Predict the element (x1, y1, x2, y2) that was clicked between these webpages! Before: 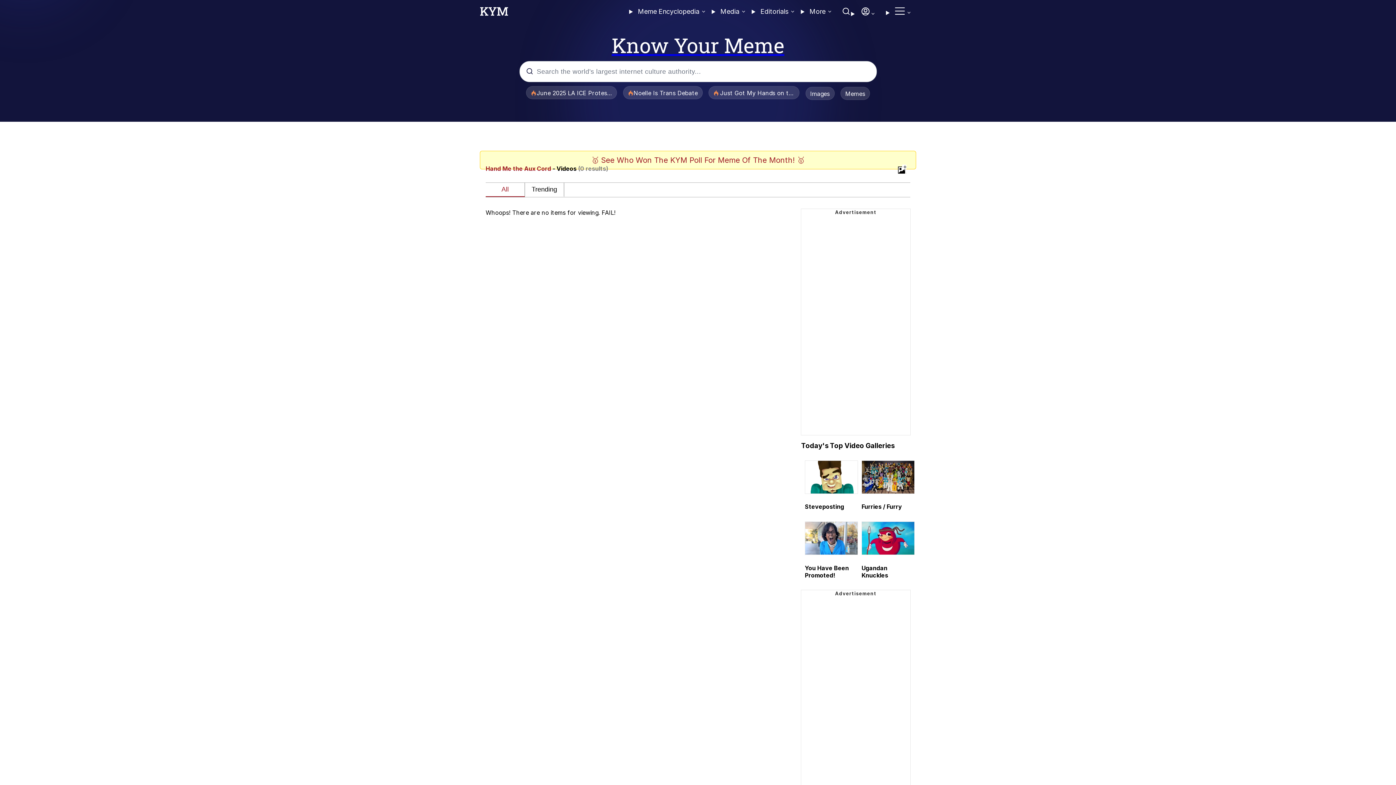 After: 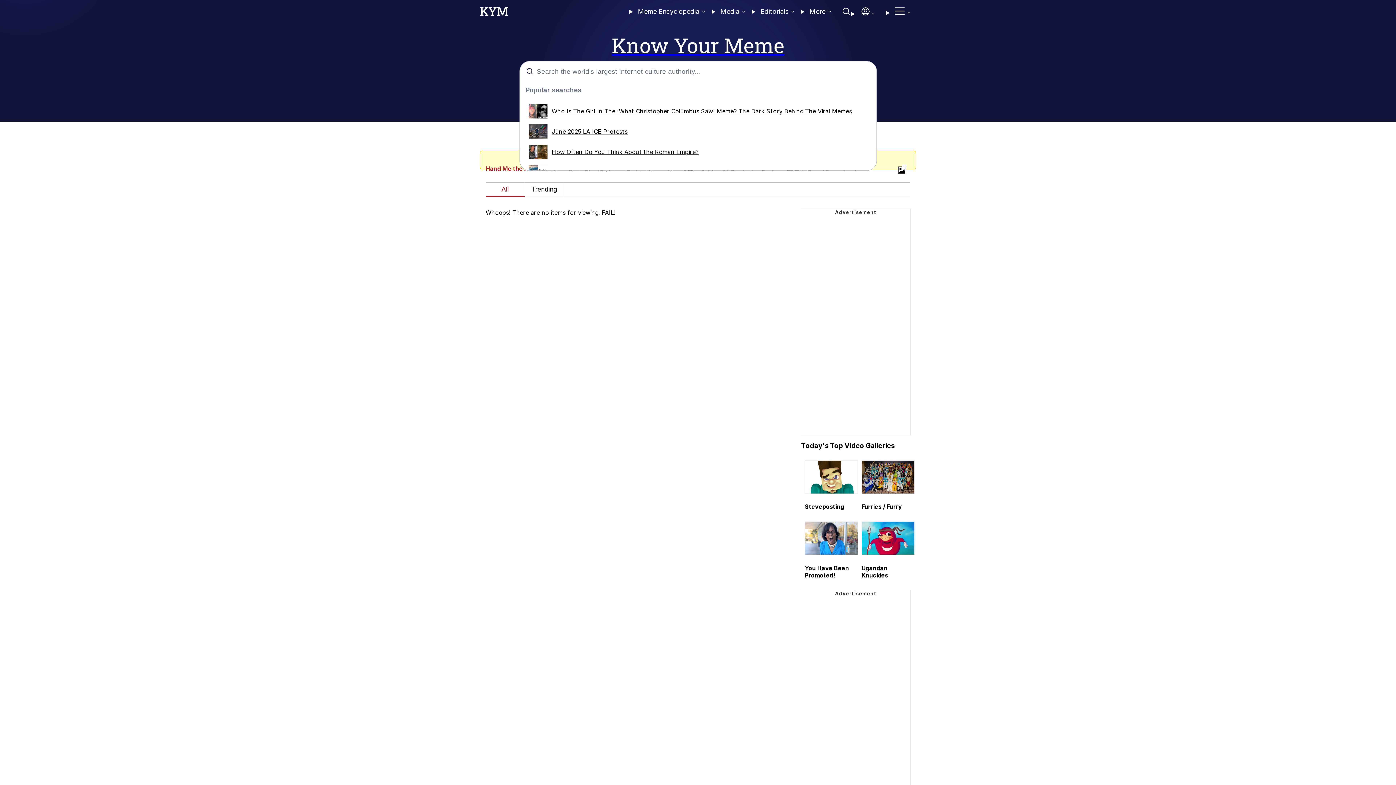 Action: bbox: (842, 7, 850, 16) label: Open search